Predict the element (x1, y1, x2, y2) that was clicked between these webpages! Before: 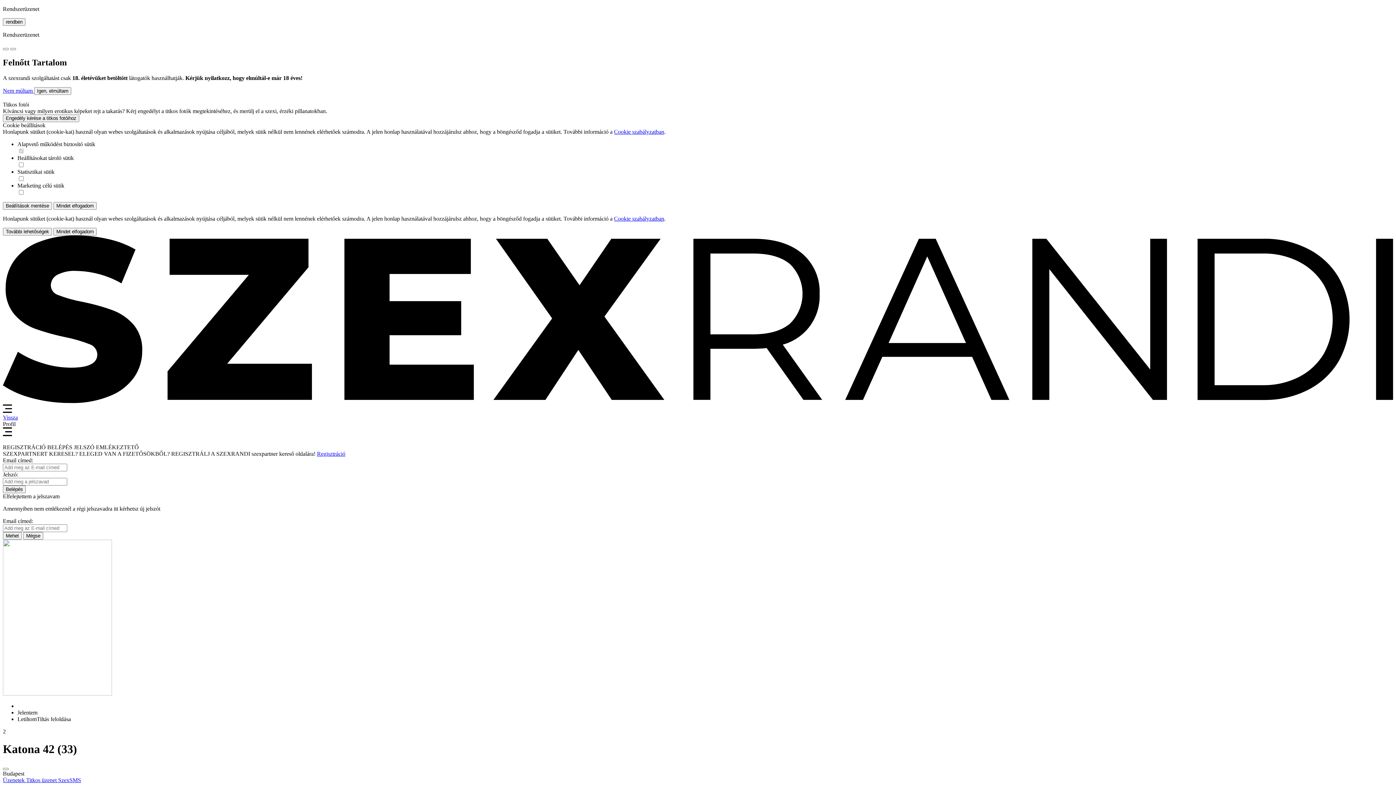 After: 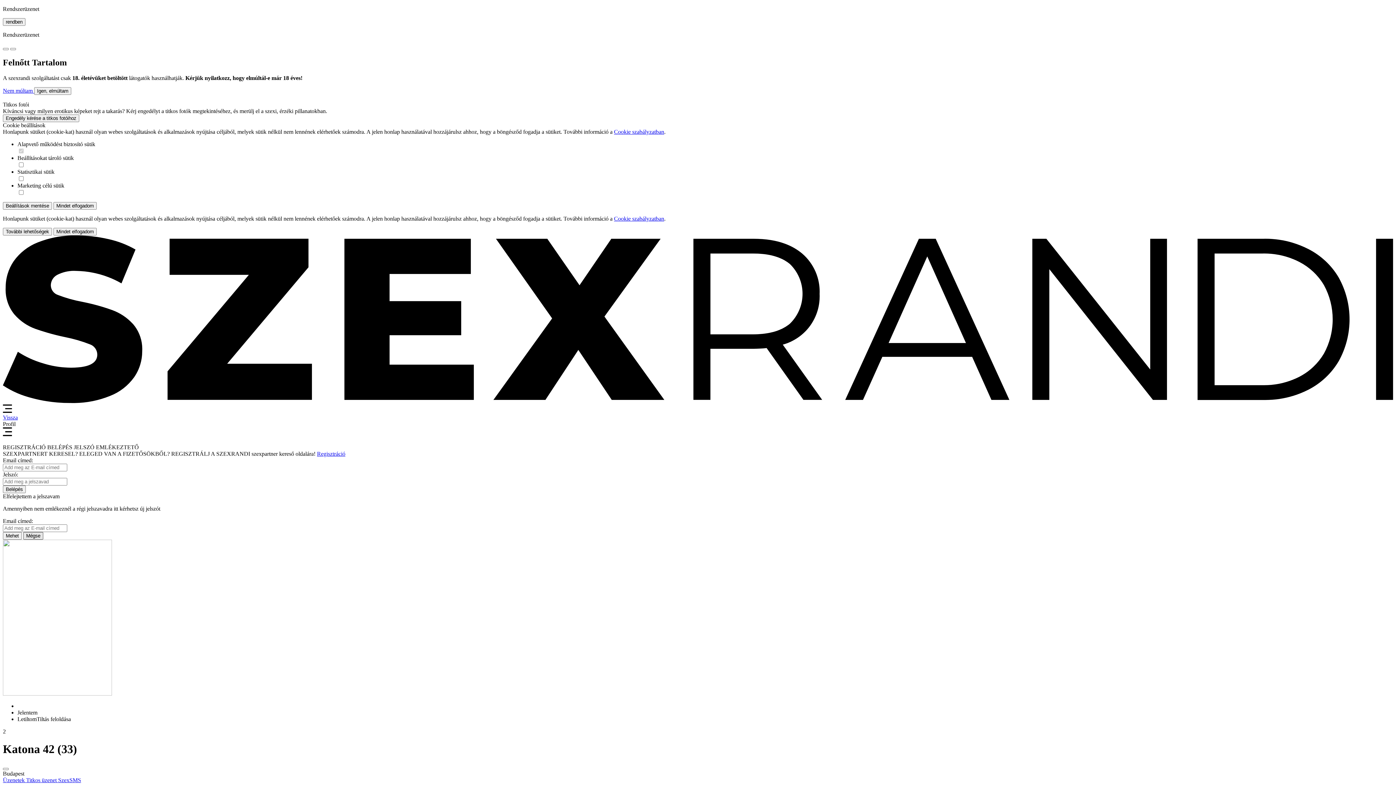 Action: label: Mégse bbox: (23, 532, 43, 539)